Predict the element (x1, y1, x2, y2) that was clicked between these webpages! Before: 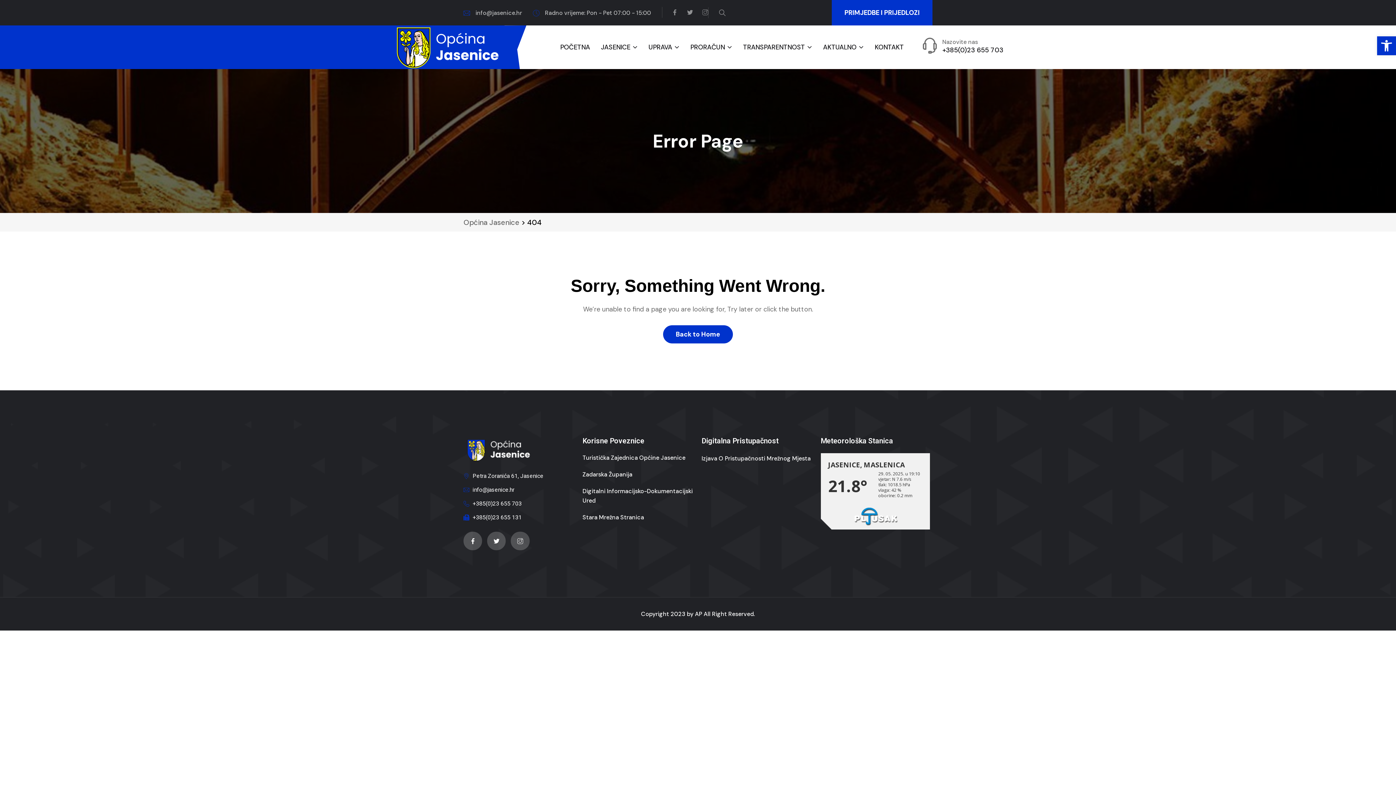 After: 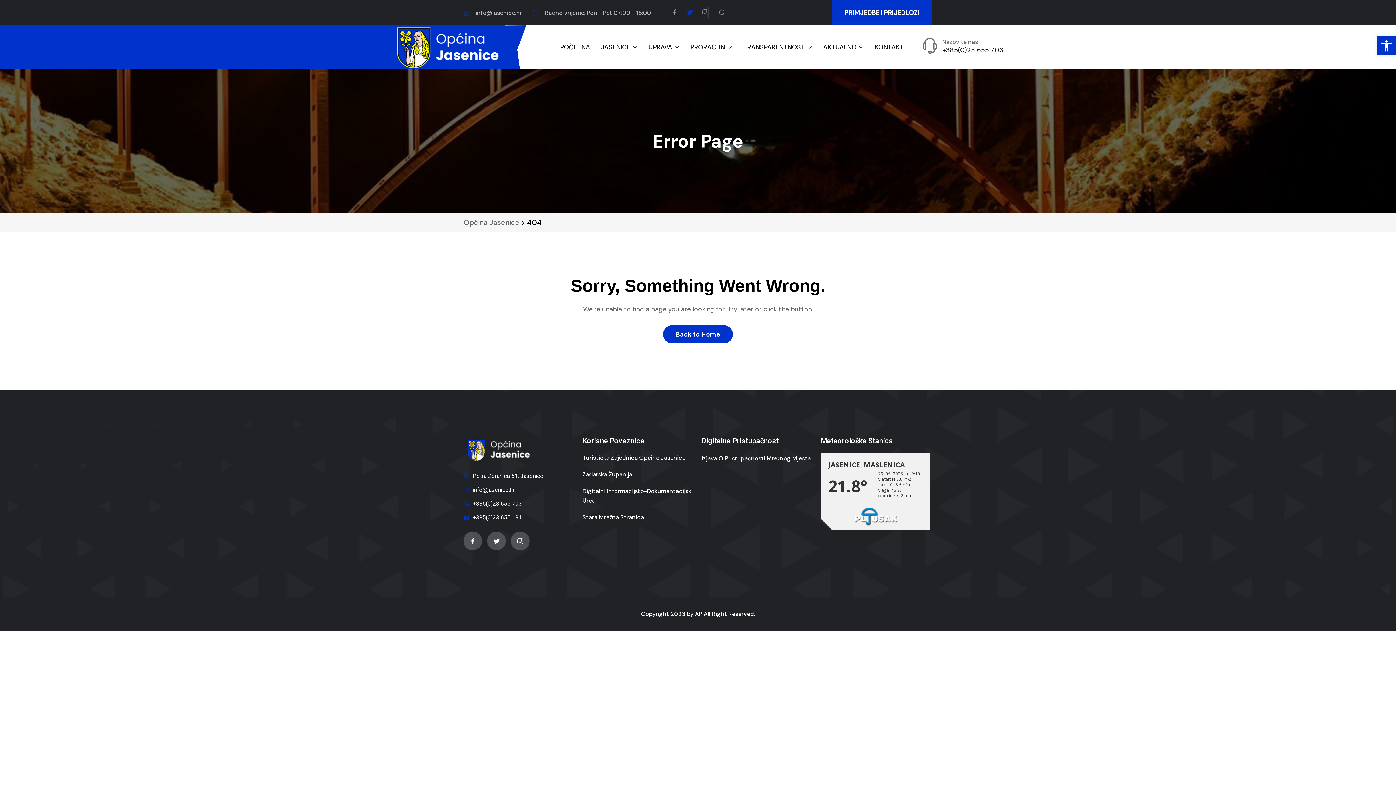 Action: bbox: (687, 9, 693, 16)